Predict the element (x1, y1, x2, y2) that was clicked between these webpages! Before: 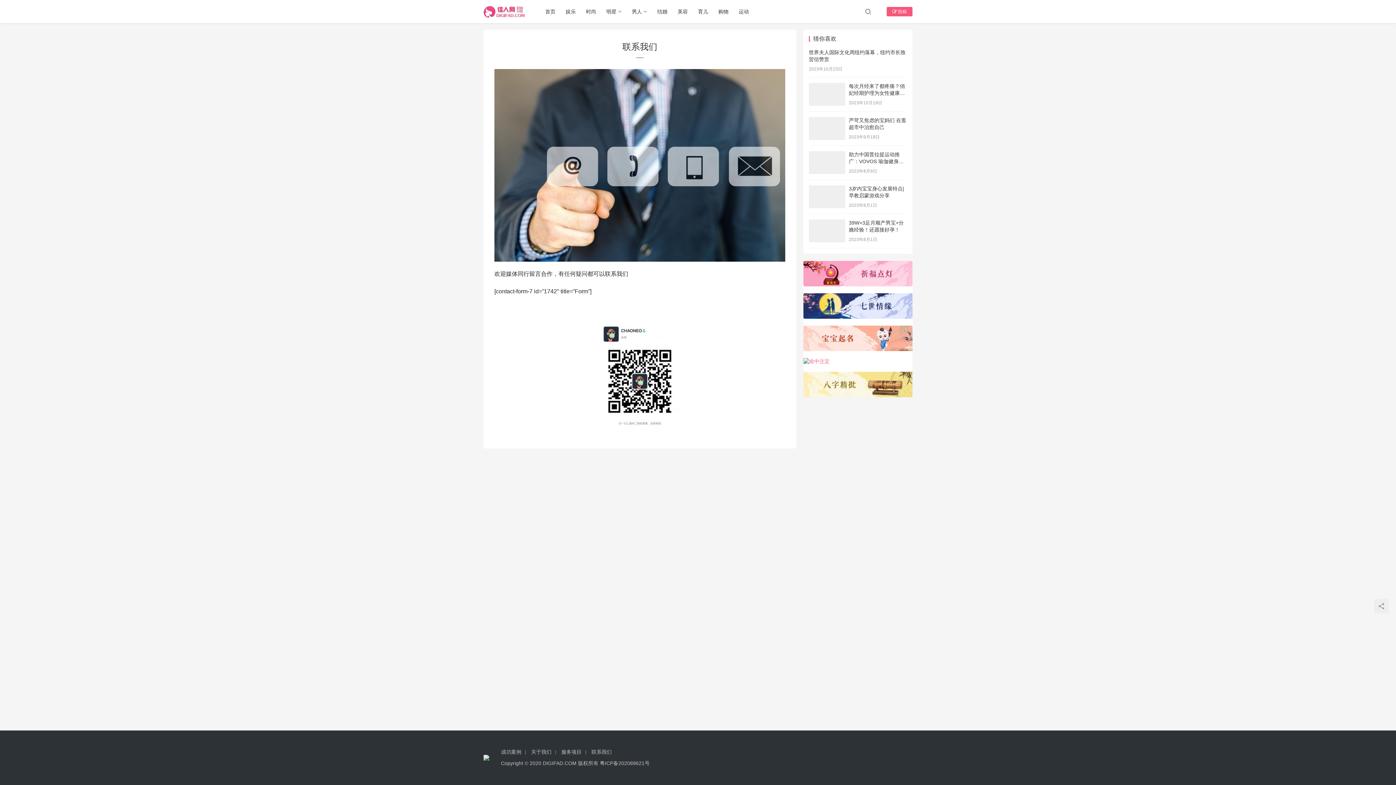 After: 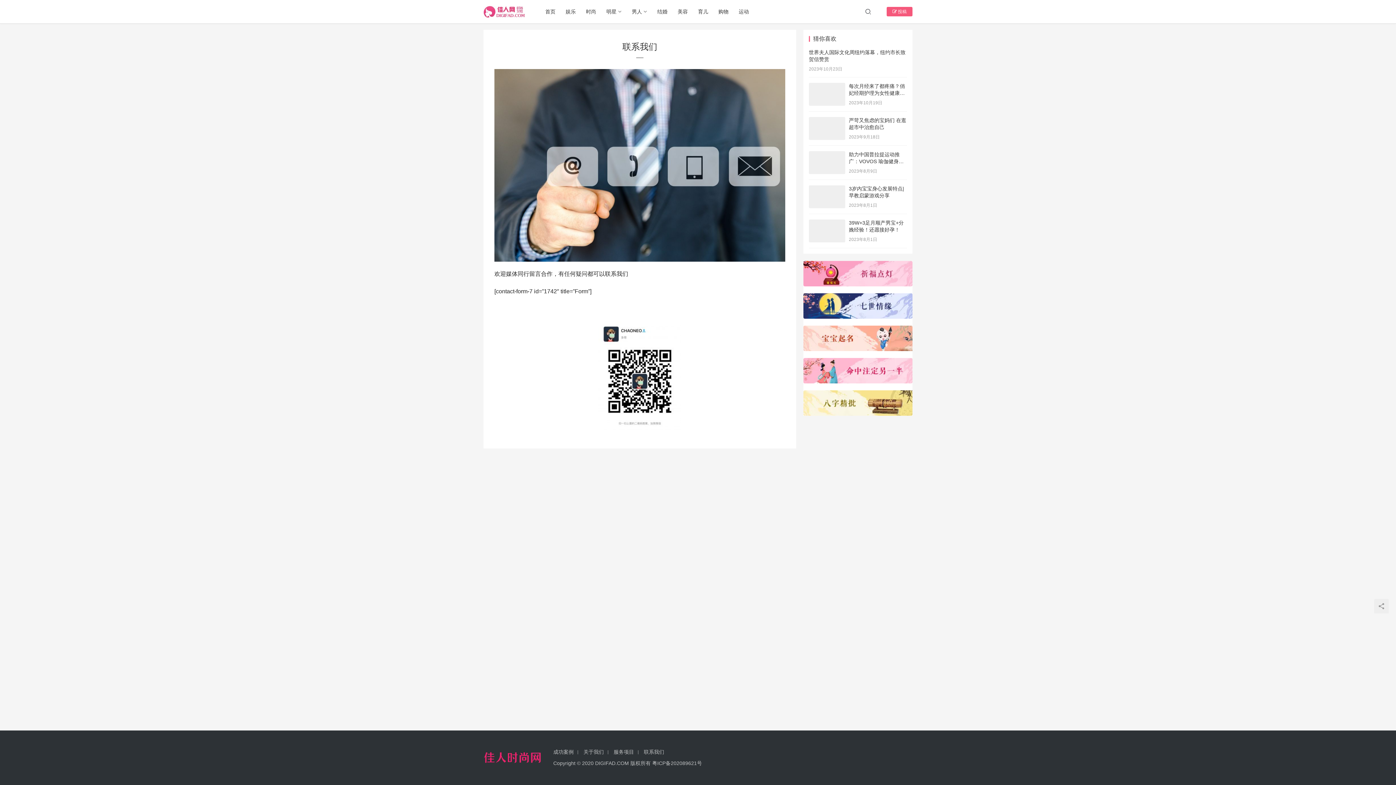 Action: label:  投稿 bbox: (886, 6, 912, 16)